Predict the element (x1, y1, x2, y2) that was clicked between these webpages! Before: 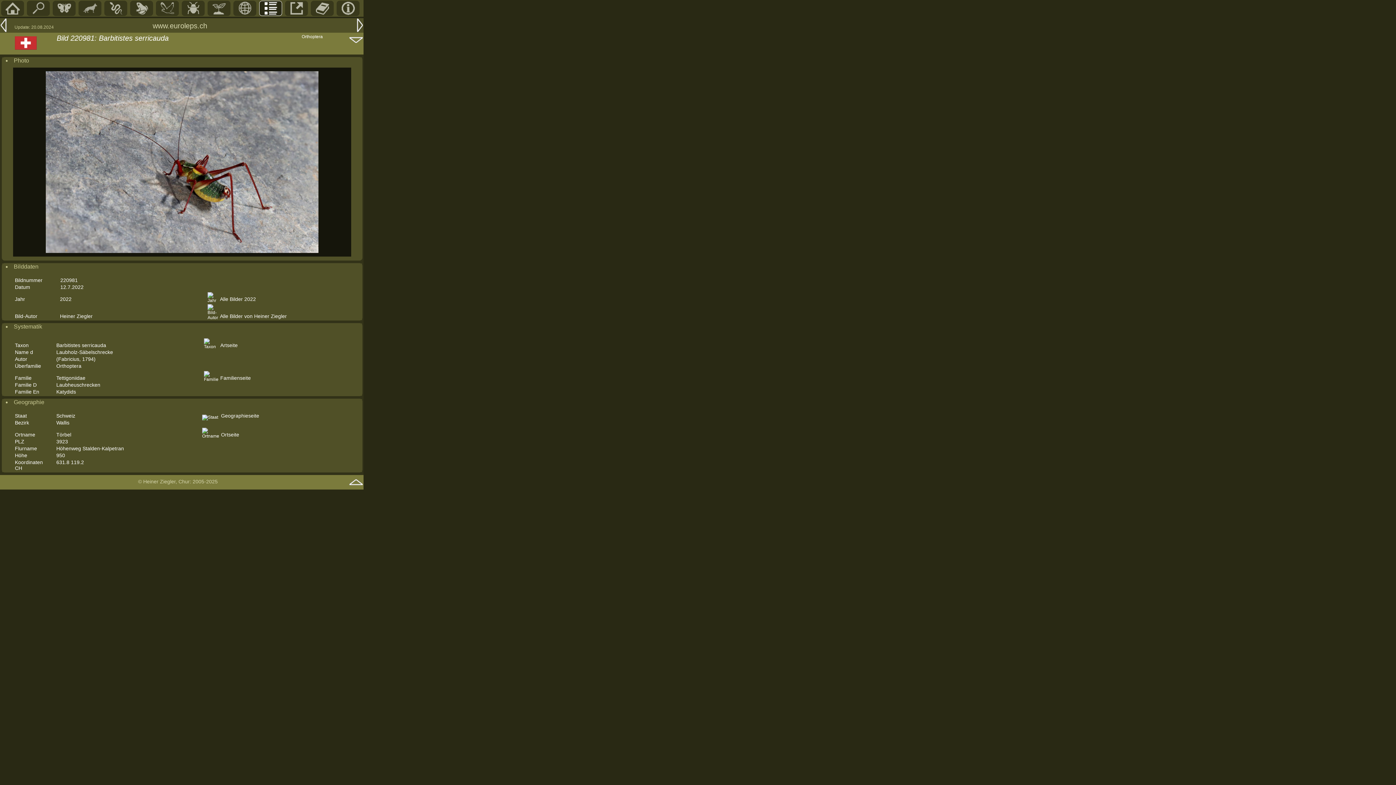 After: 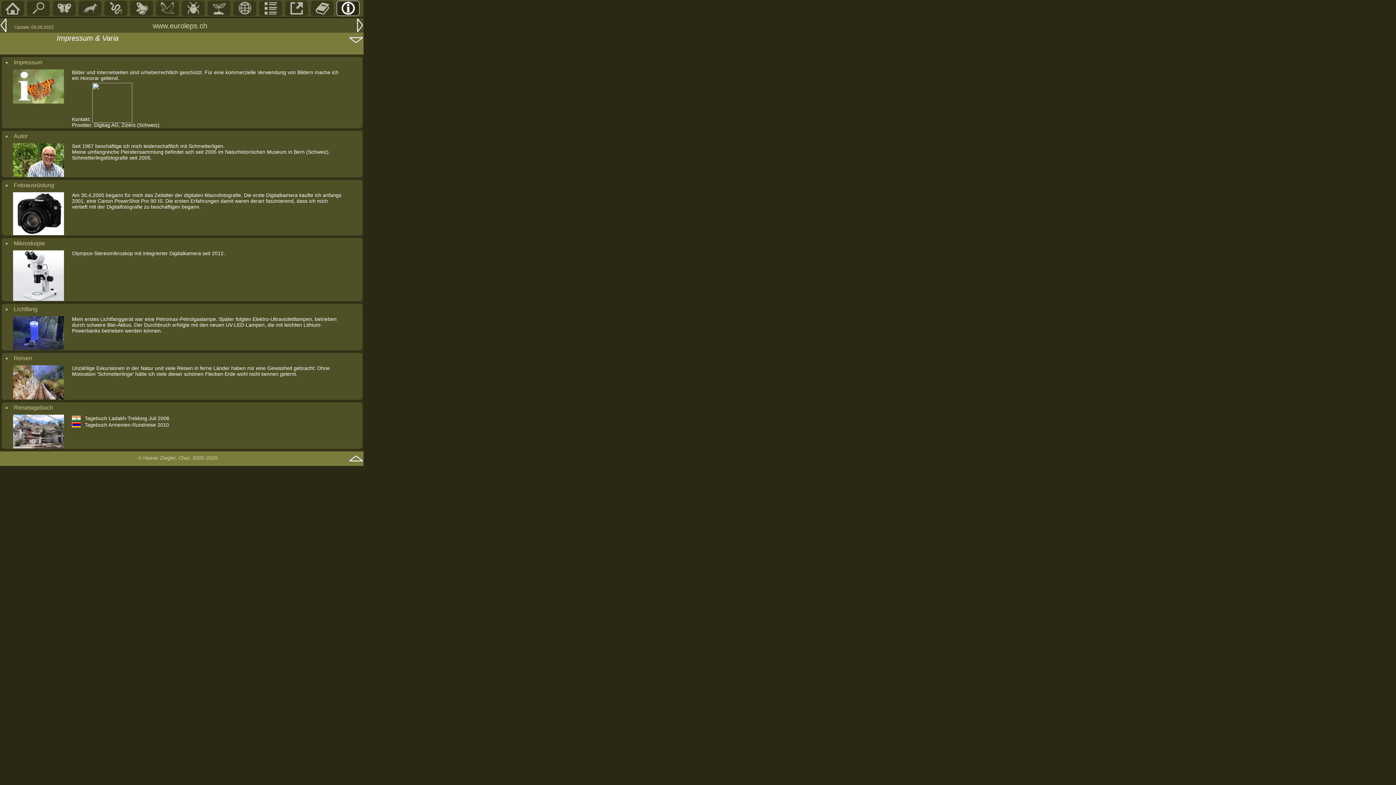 Action: bbox: (341, 11, 355, 16)